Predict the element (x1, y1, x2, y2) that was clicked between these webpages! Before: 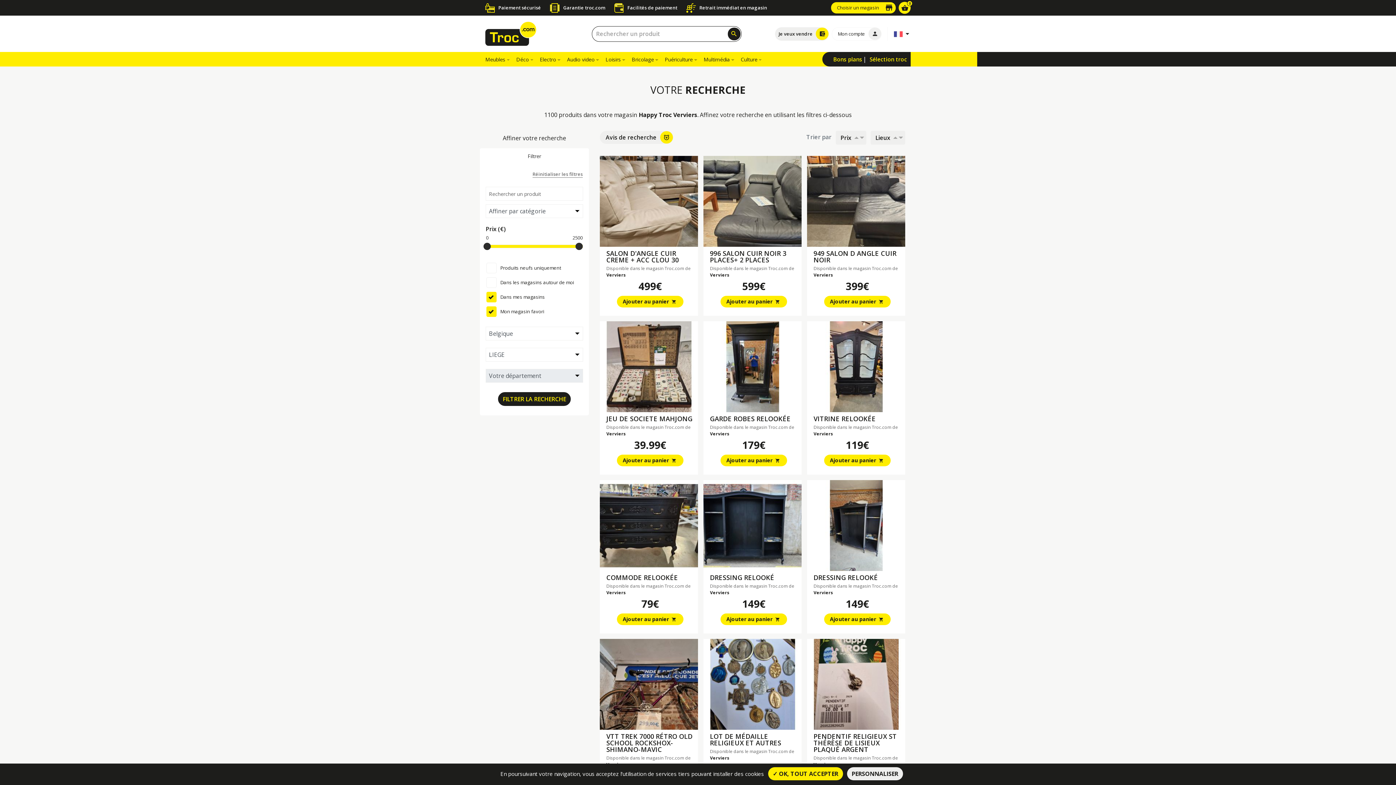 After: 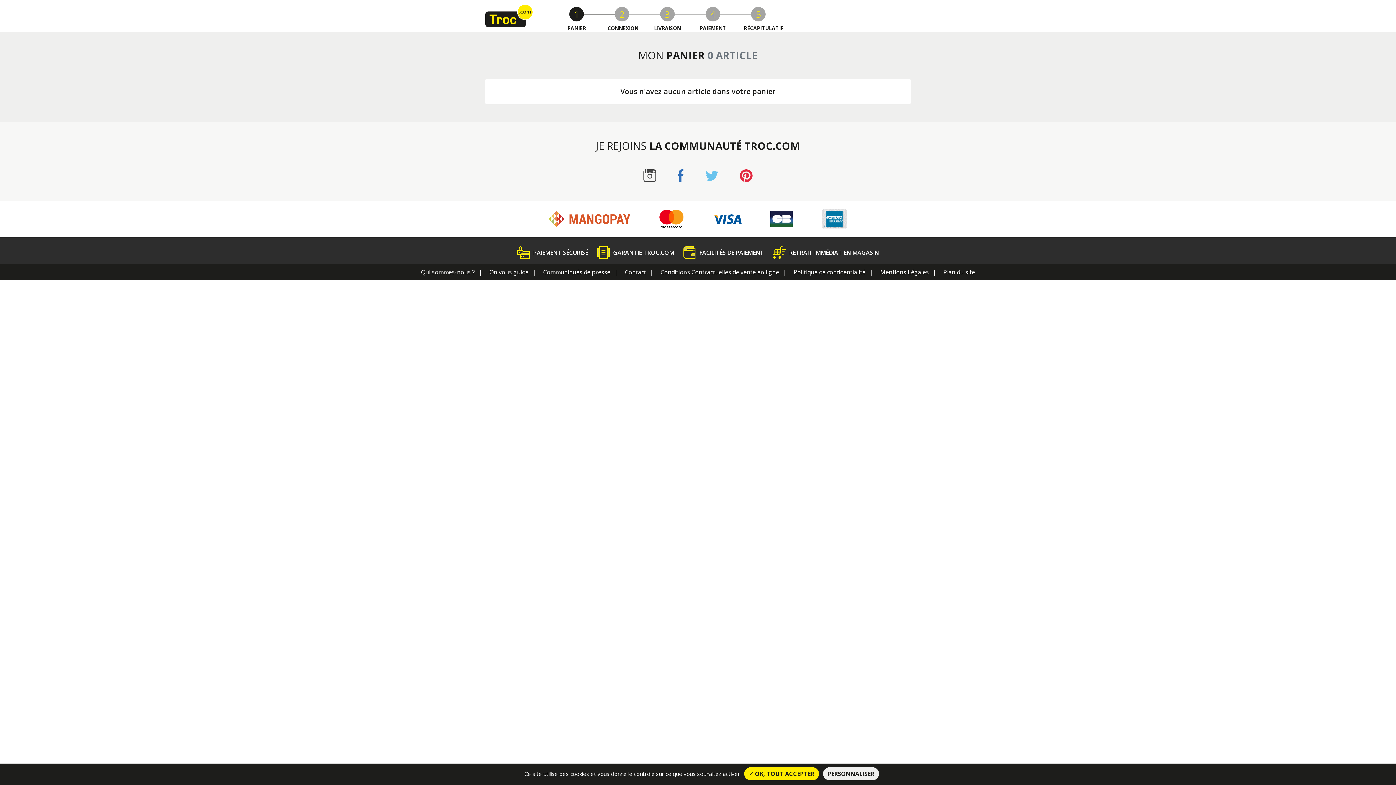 Action: bbox: (898, 1, 910, 13) label: 0
shopping_basket